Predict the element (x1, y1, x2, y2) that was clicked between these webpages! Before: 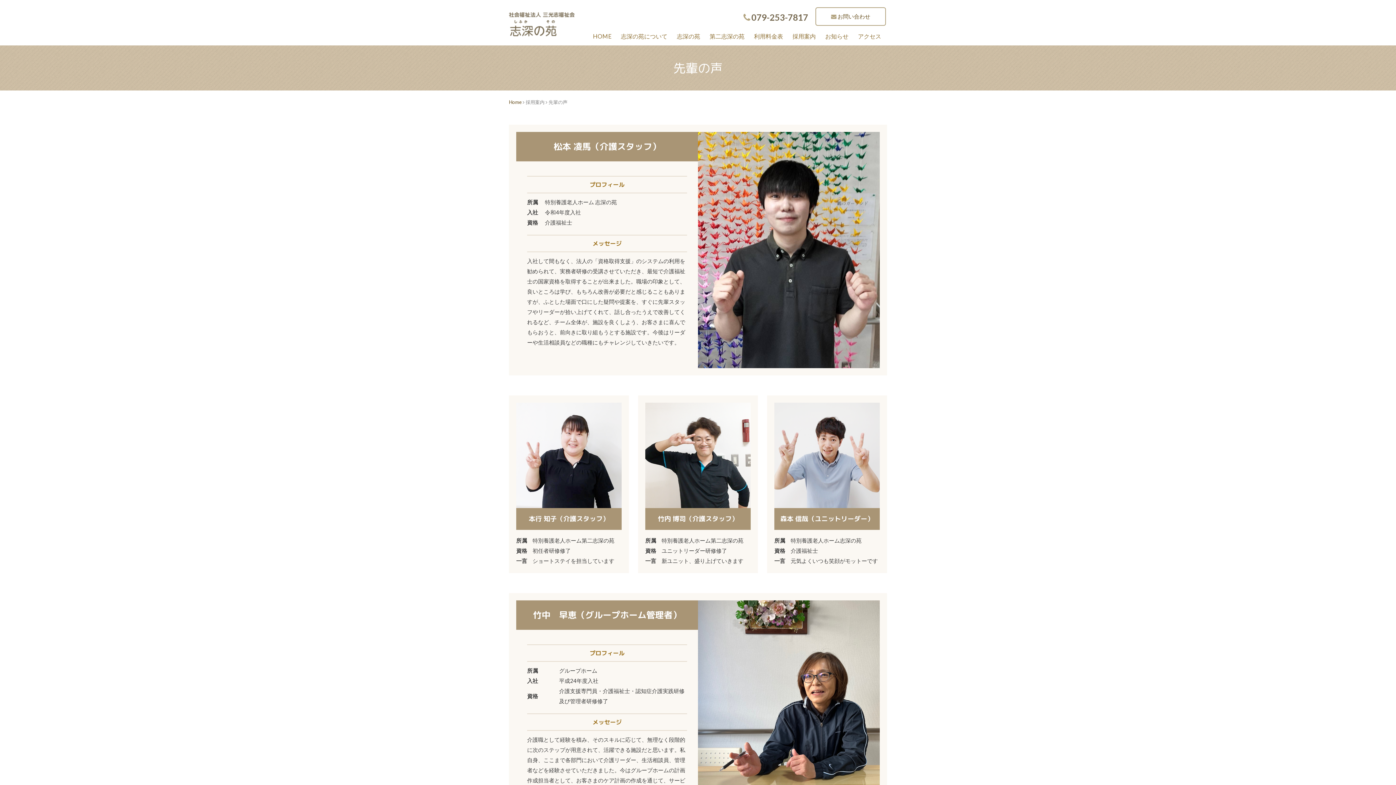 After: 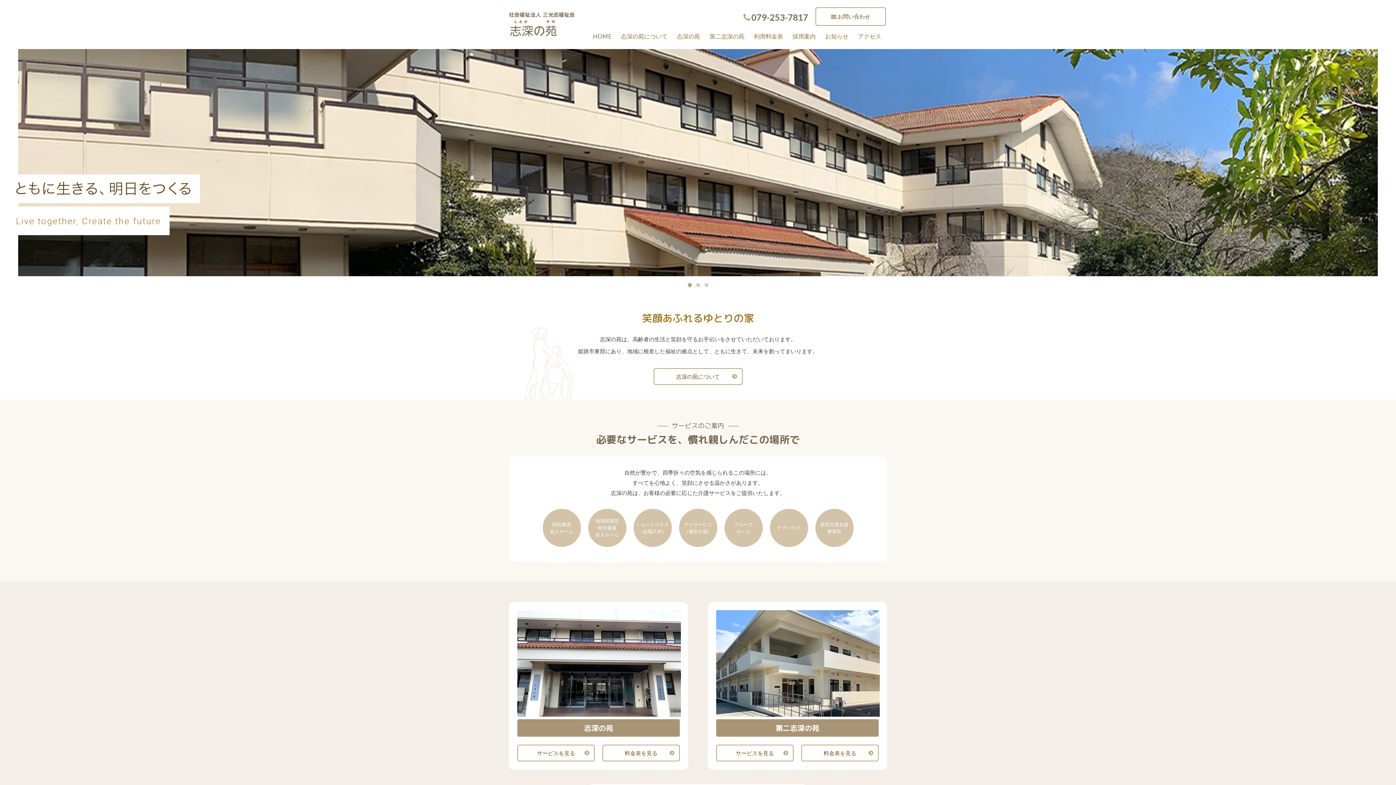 Action: bbox: (509, 32, 574, 37)